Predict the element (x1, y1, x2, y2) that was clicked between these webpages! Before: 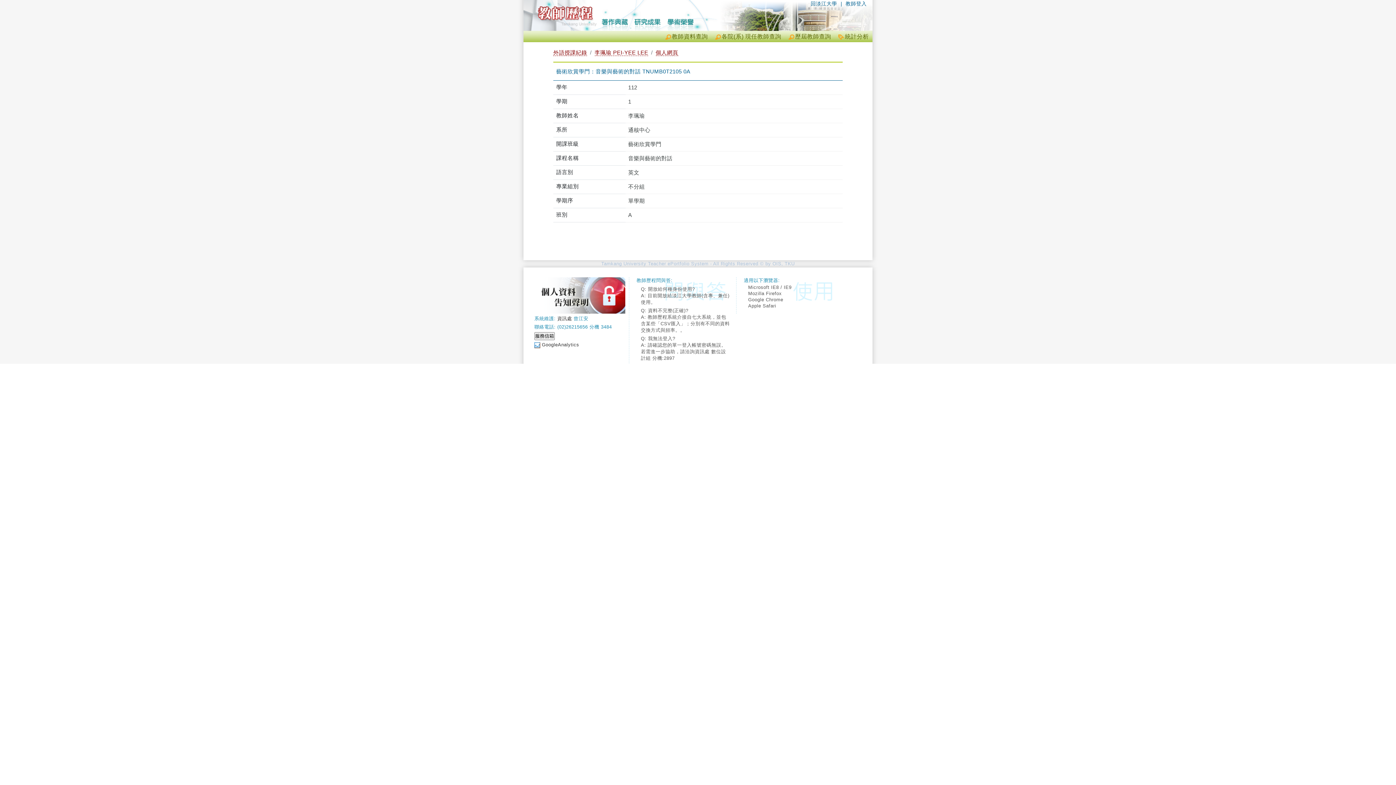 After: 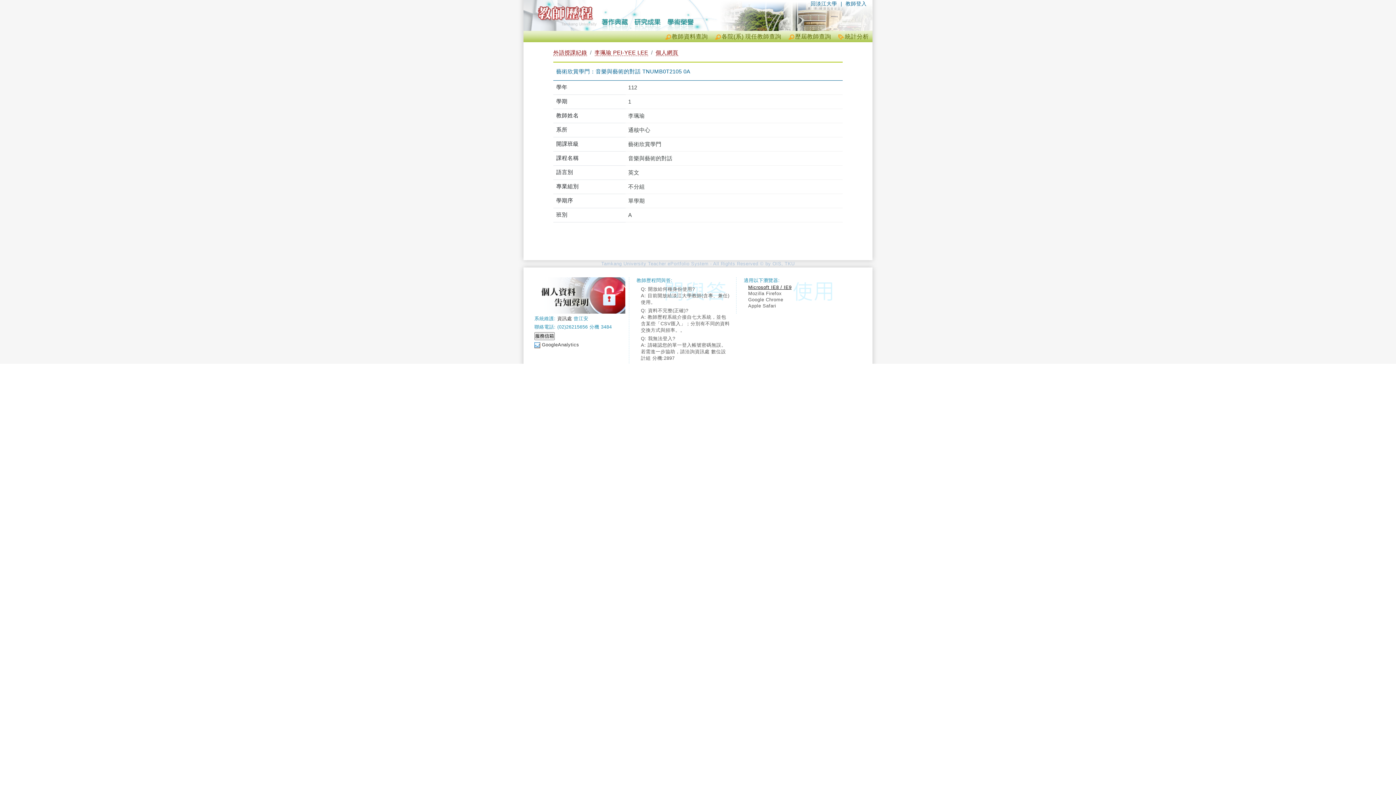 Action: label: Microsoft IE8 / IE9 bbox: (748, 284, 838, 290)